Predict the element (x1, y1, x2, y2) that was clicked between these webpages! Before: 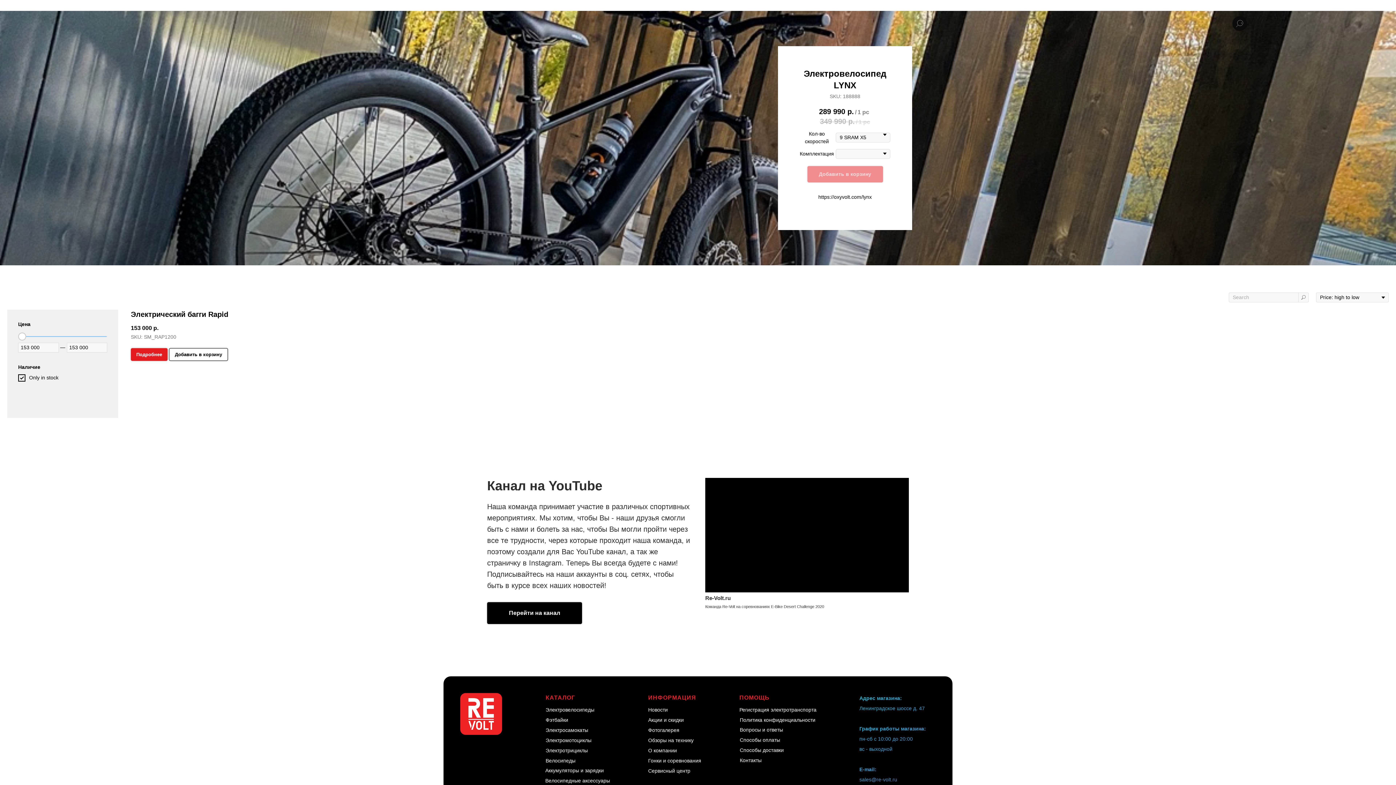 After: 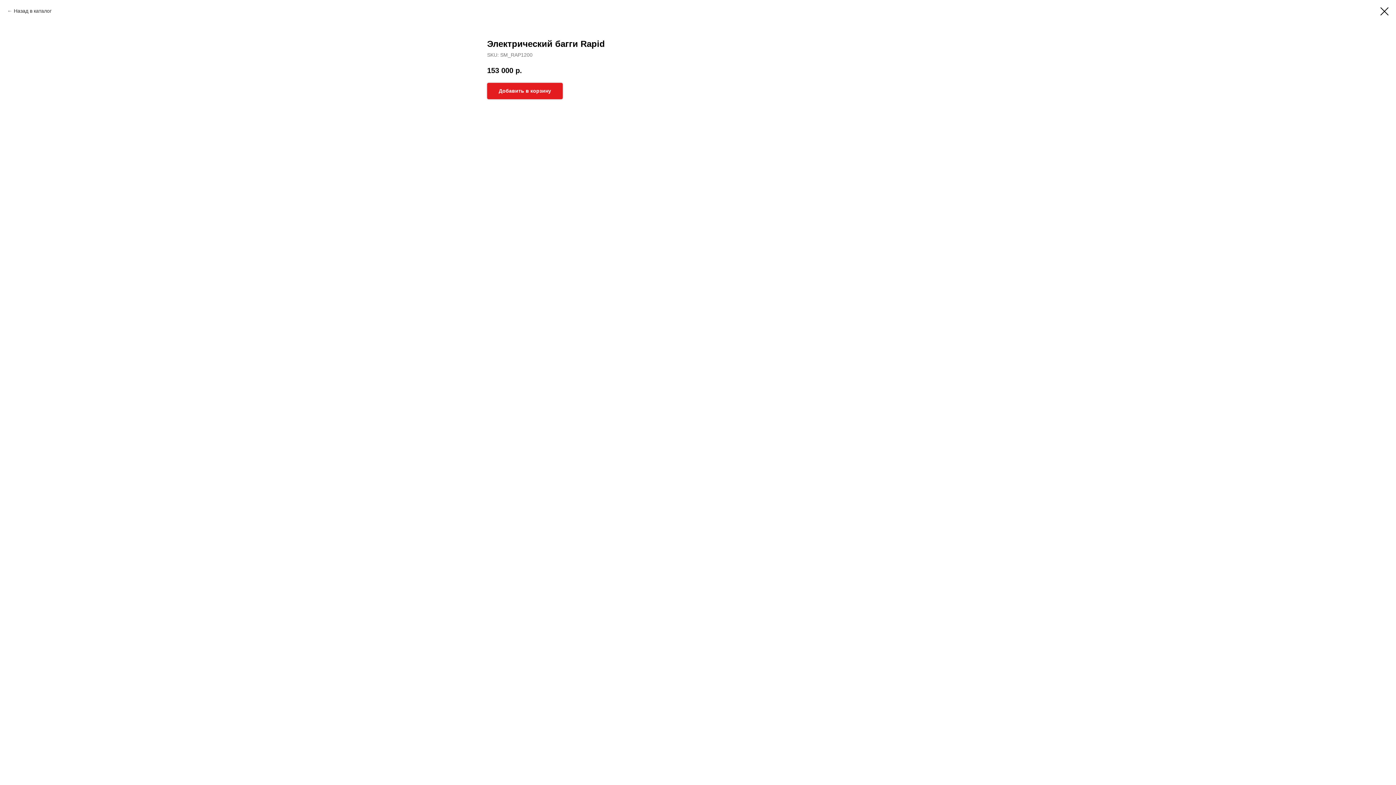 Action: bbox: (130, 348, 167, 361) label: Подробнее